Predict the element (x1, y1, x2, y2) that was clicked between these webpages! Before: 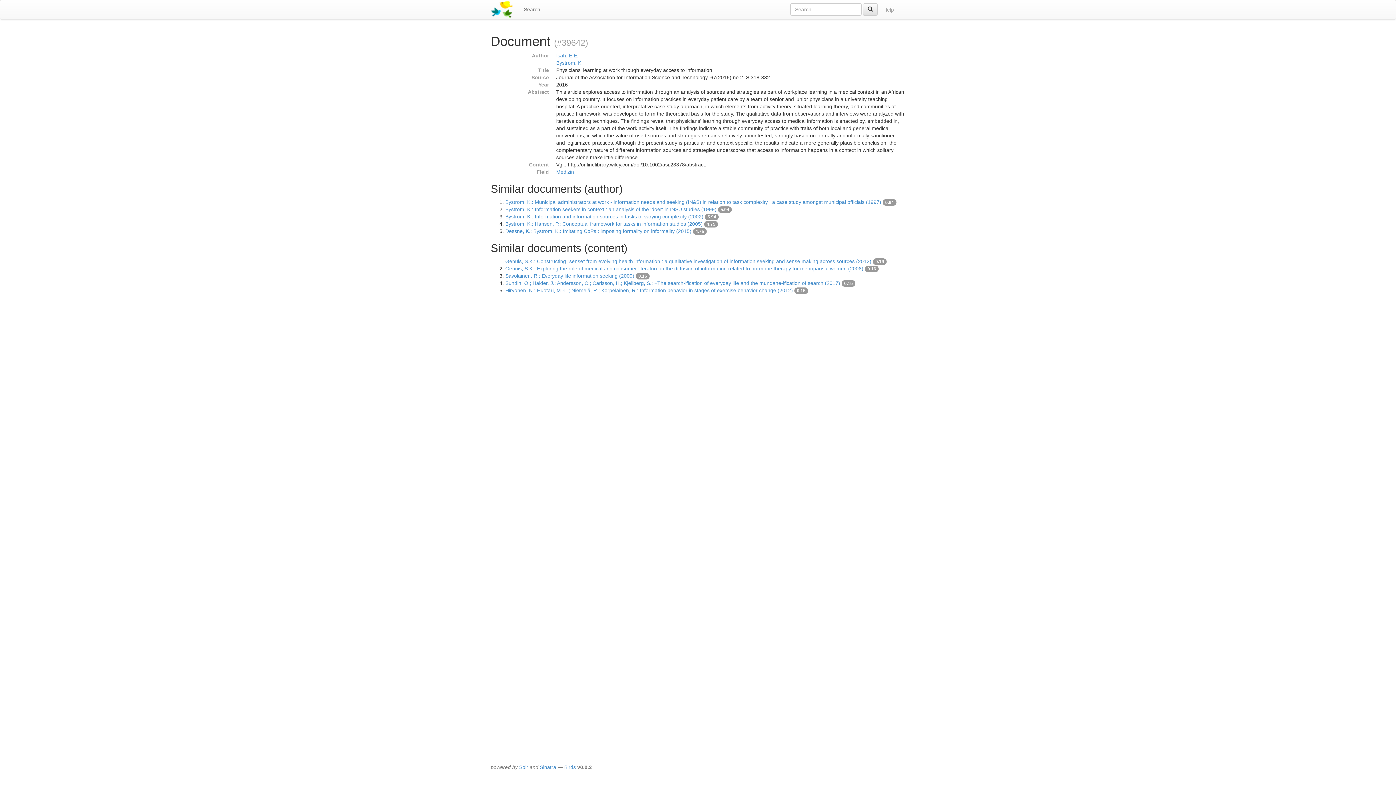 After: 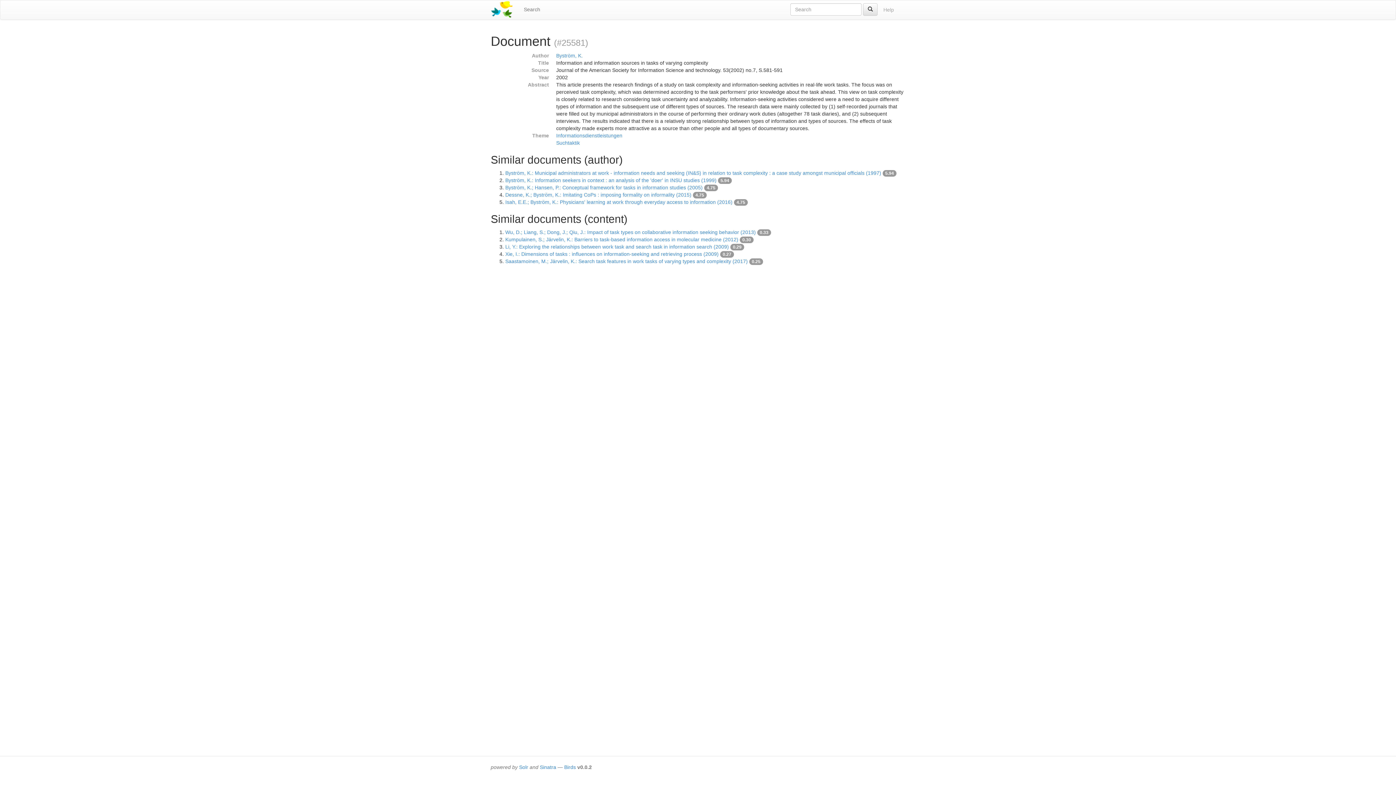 Action: label: Byström, K.: Information and information sources in tasks of varying complexity (2002) bbox: (505, 213, 703, 219)